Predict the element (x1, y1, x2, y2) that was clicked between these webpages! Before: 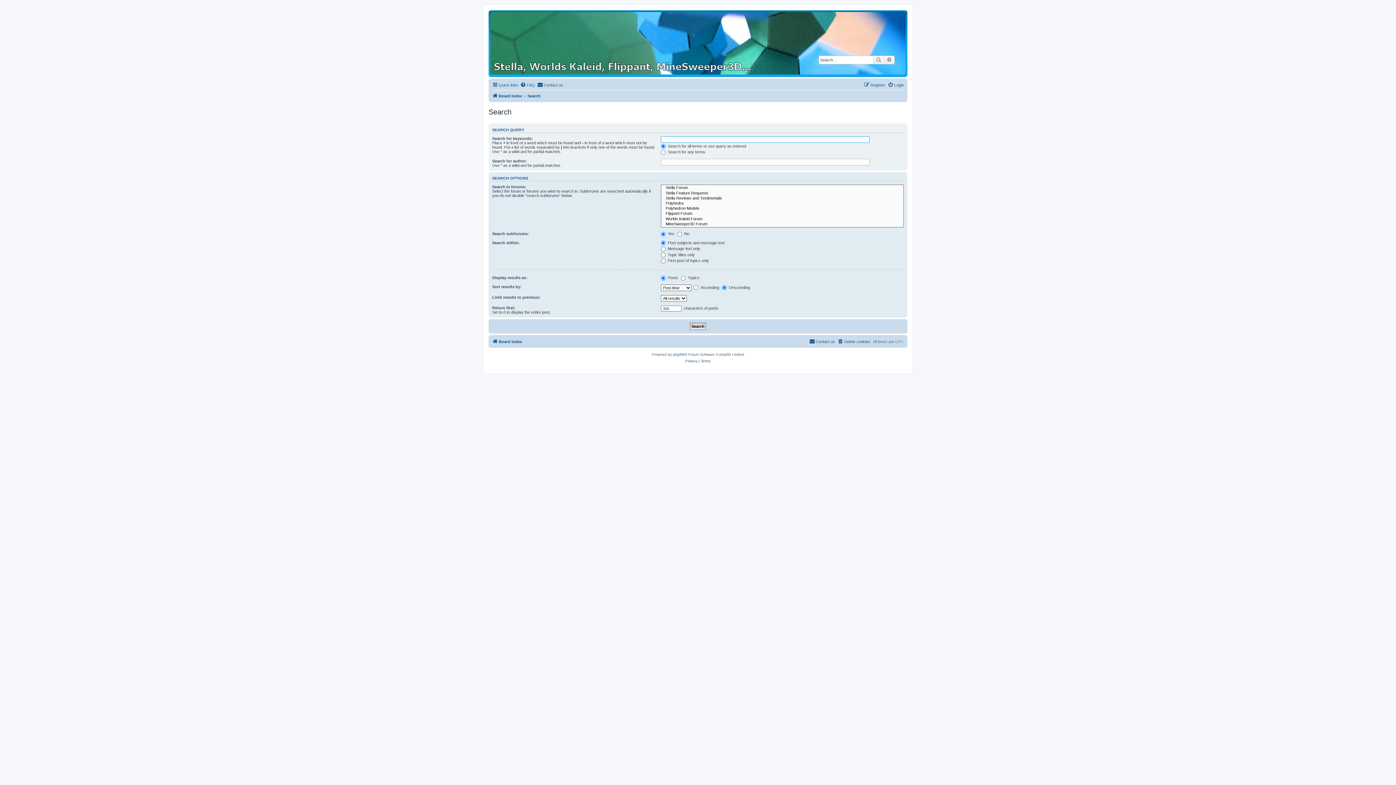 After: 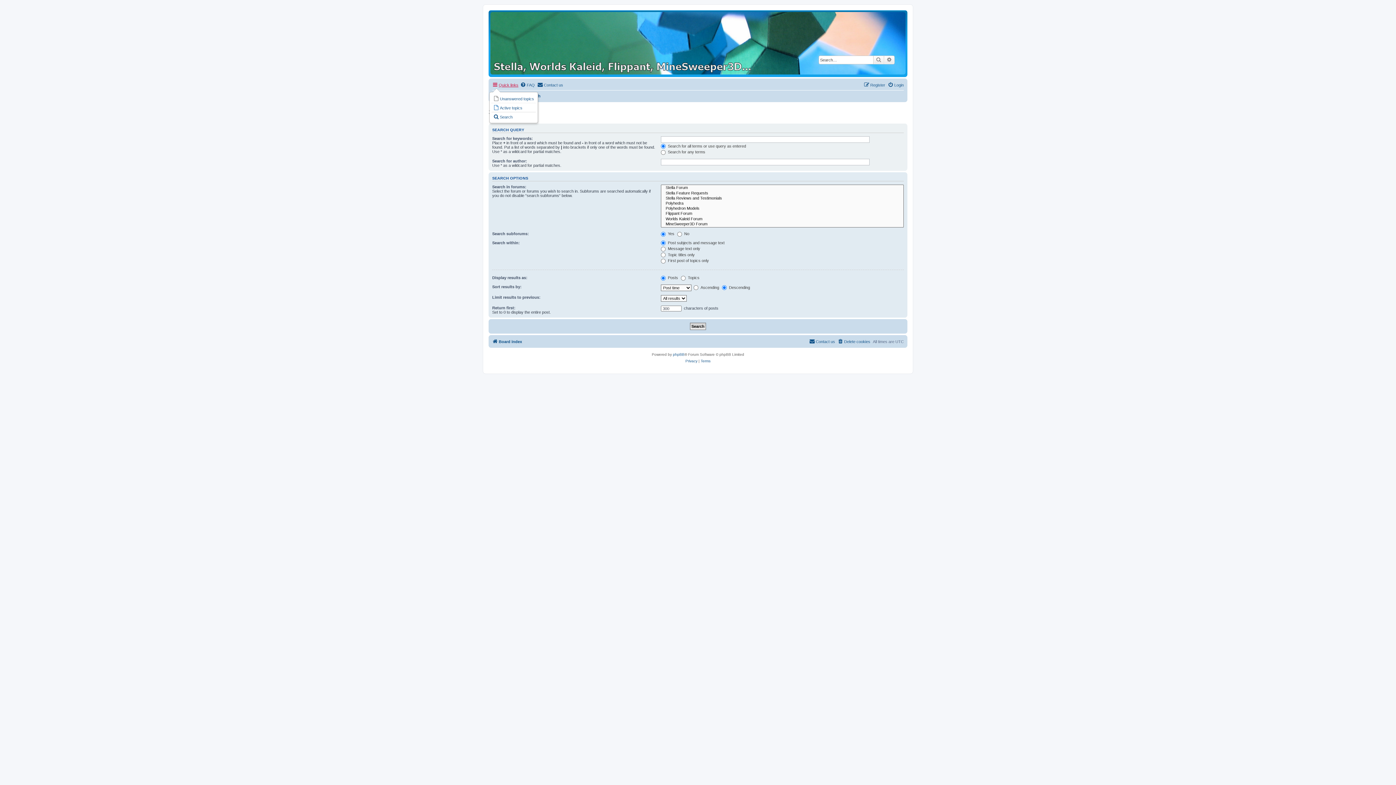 Action: bbox: (492, 80, 518, 89) label: Quick links